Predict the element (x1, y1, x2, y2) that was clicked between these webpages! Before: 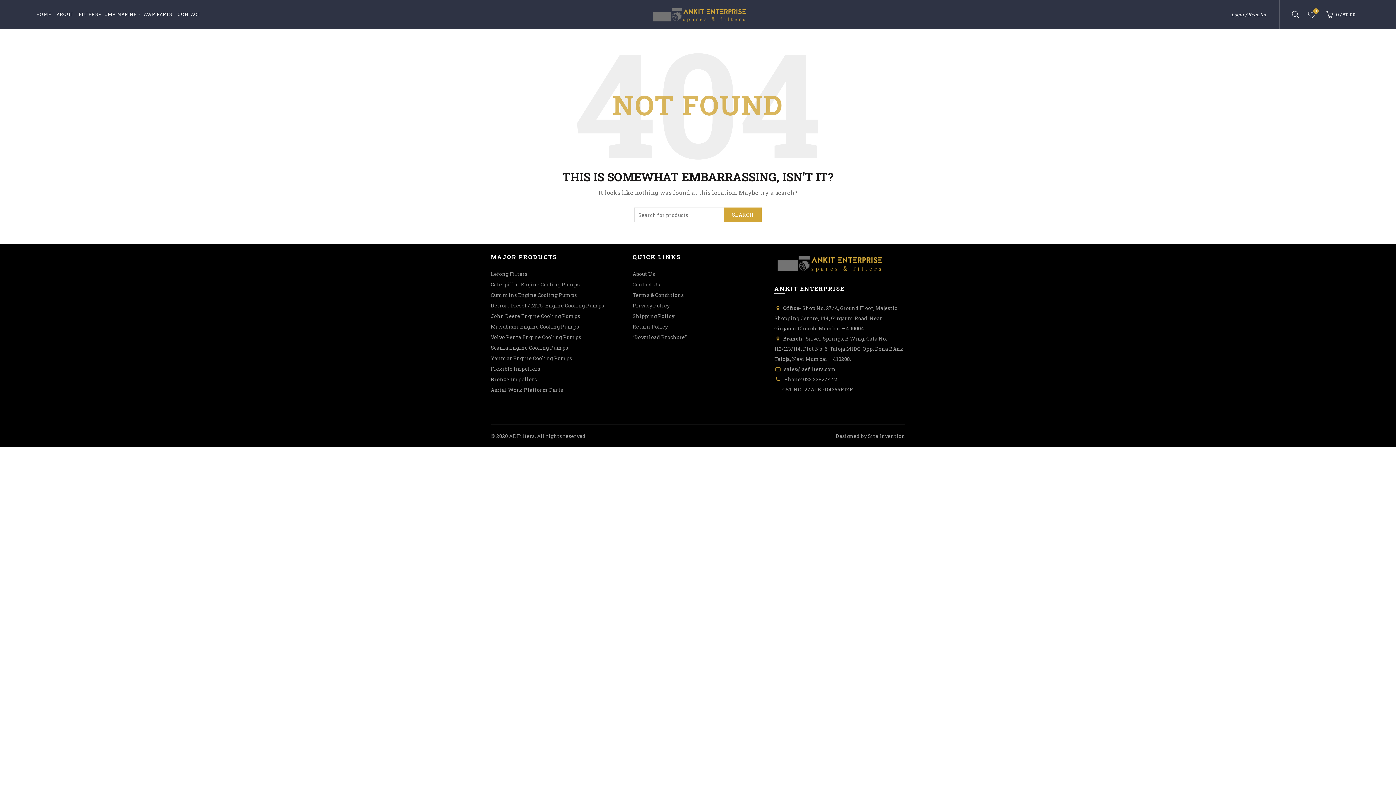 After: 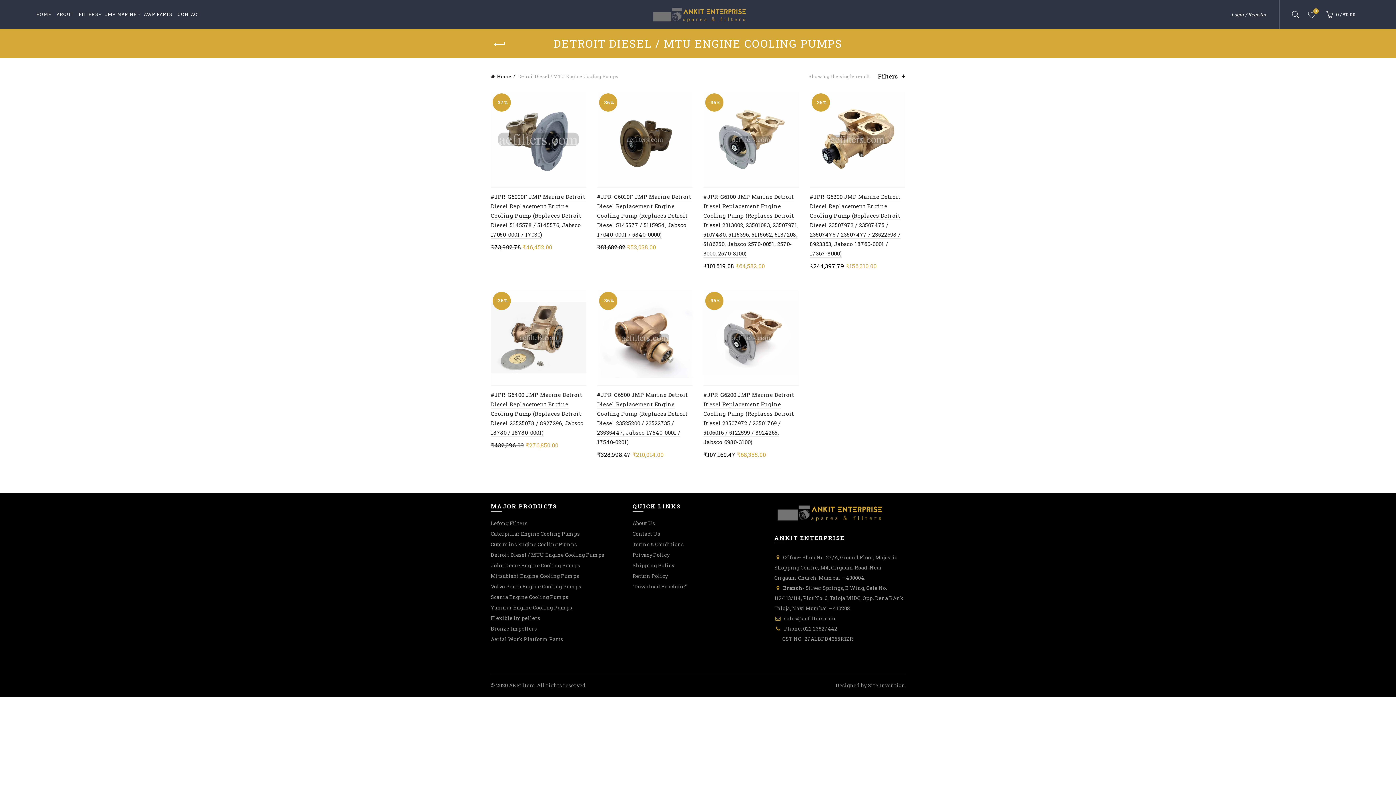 Action: bbox: (490, 302, 604, 309) label: Detroit Diesel / MTU Engine Cooling Pumps